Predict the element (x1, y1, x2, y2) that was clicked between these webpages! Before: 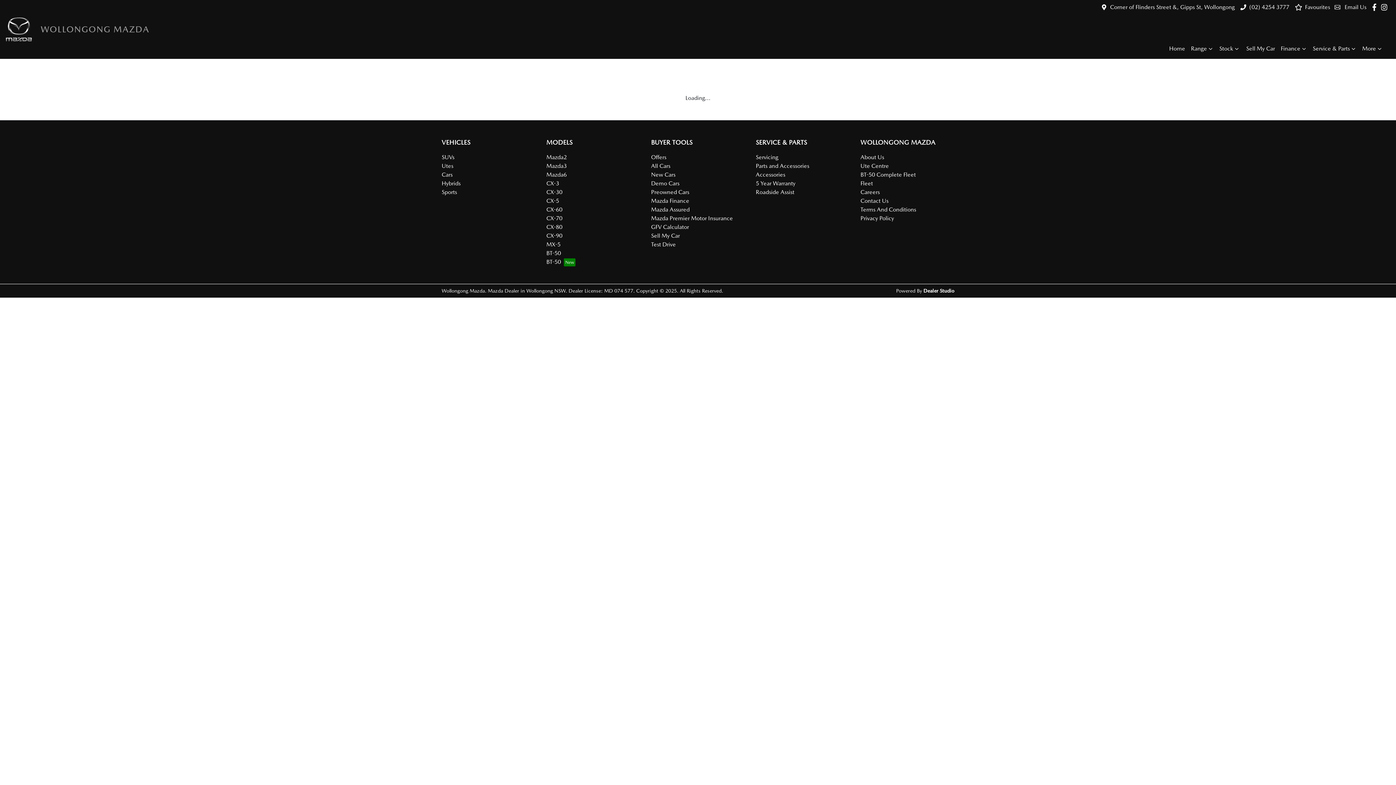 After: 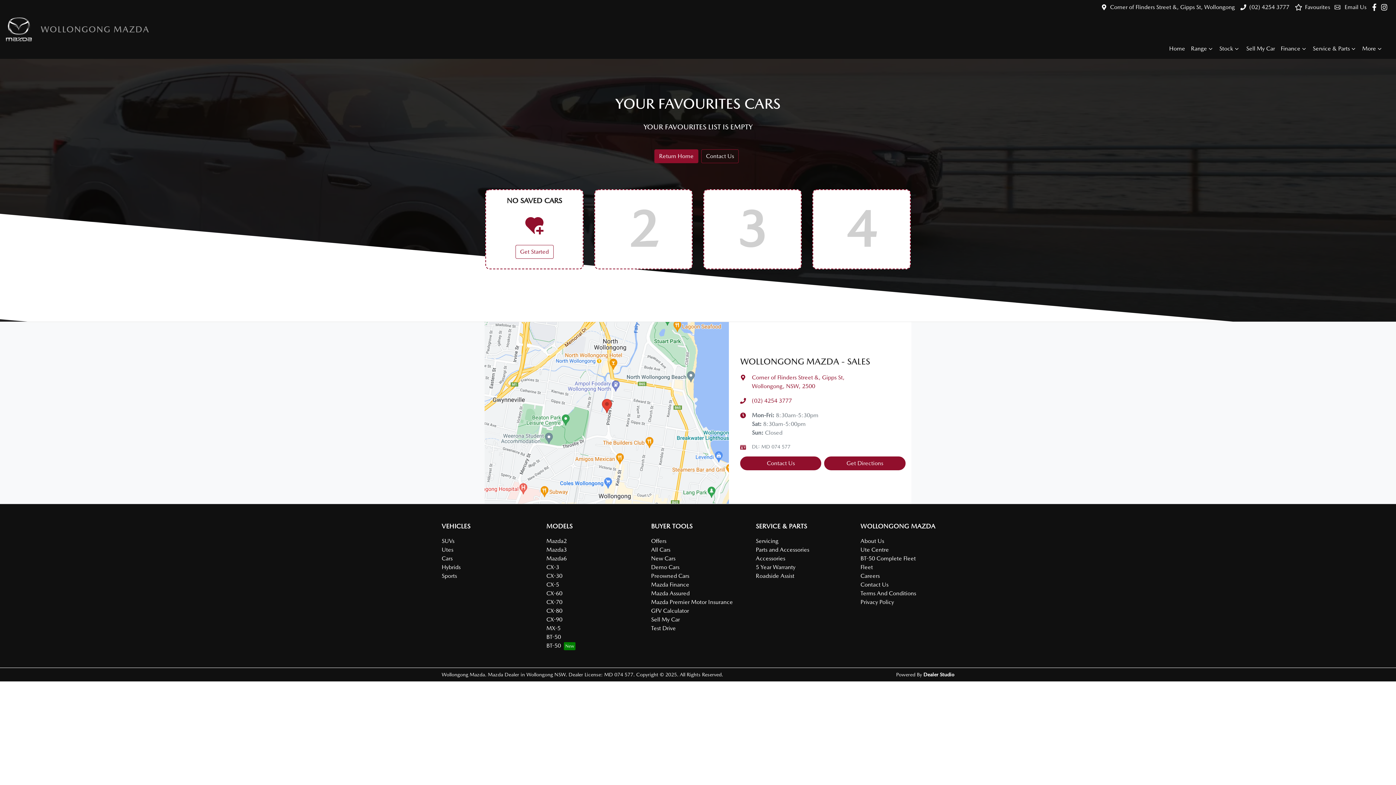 Action: bbox: (1295, 2, 1334, 11) label: Favourites